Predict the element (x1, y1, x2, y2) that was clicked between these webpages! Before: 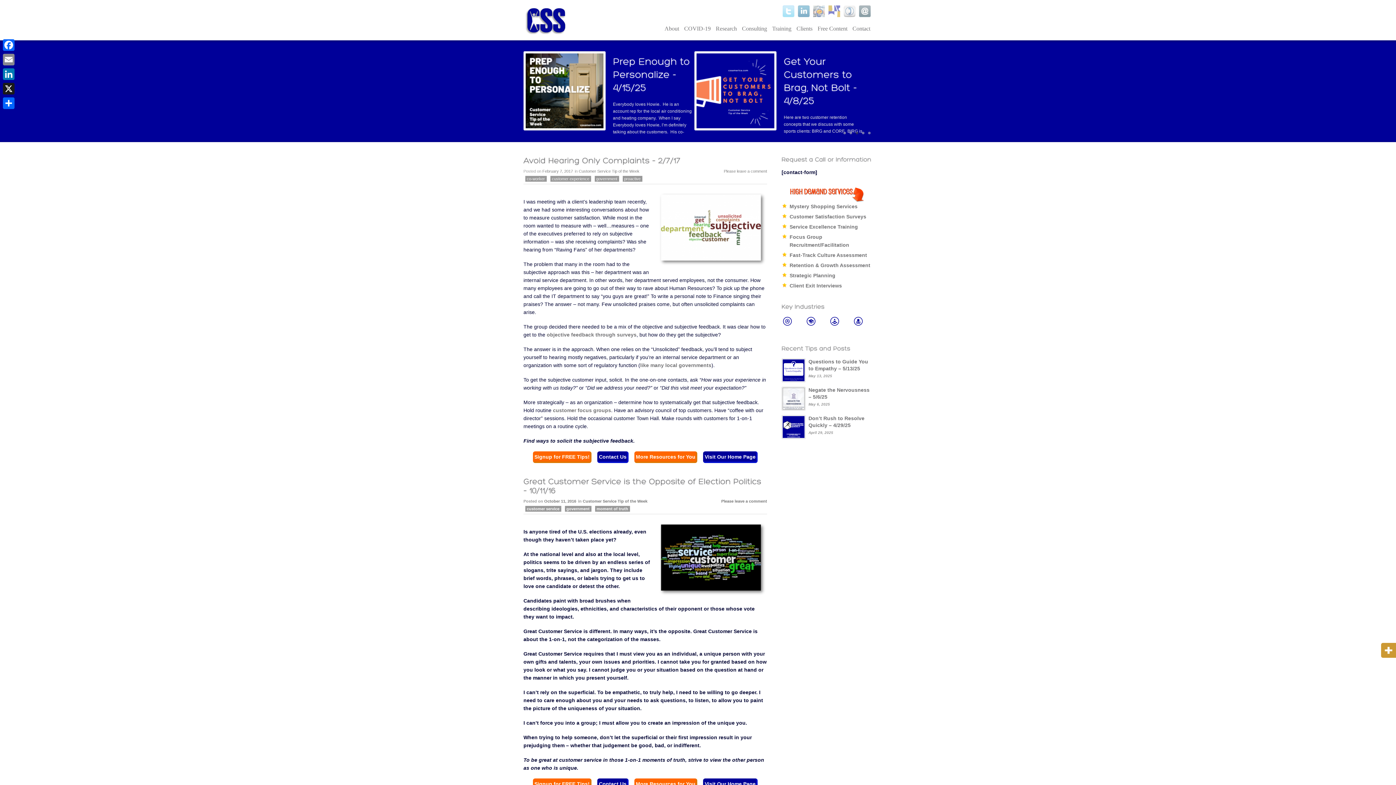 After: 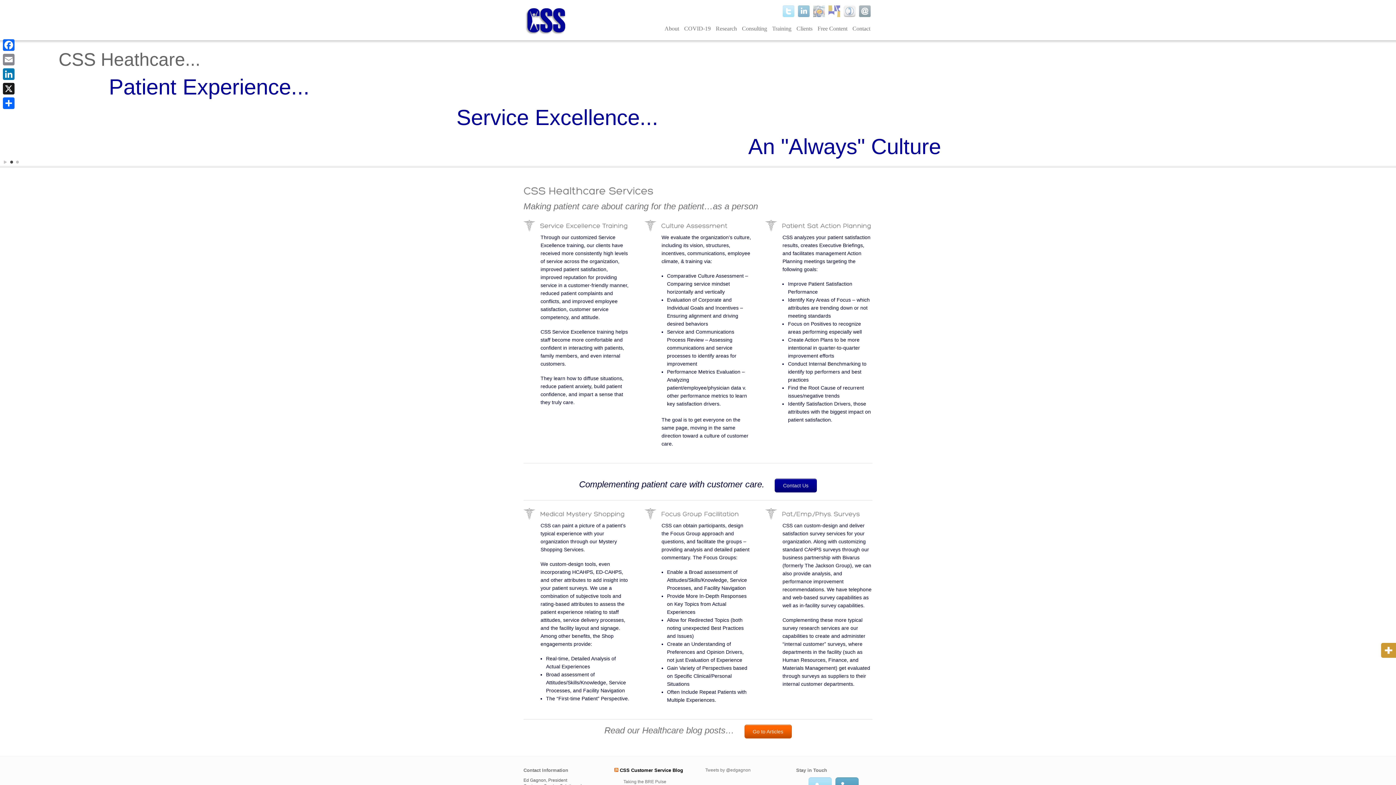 Action: bbox: (781, 315, 872, 334)